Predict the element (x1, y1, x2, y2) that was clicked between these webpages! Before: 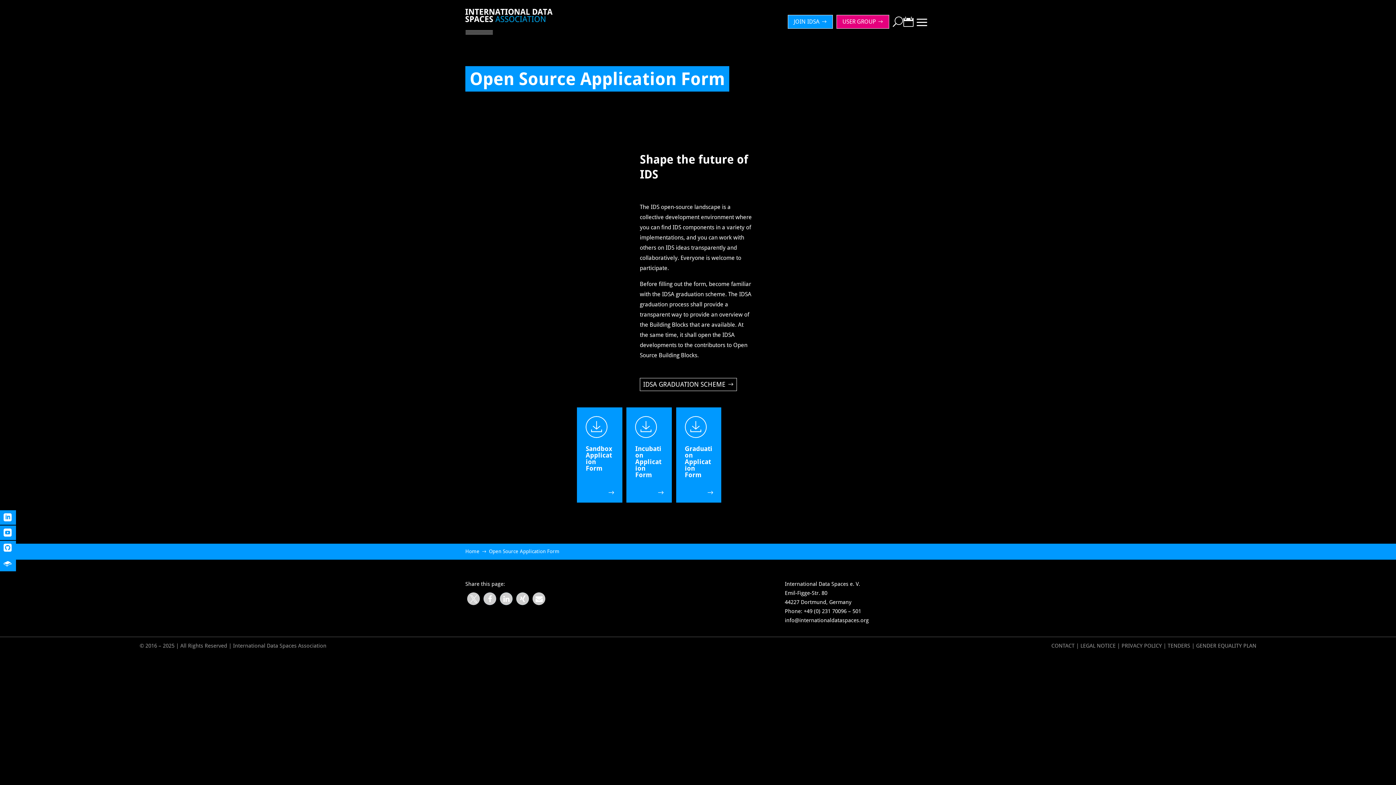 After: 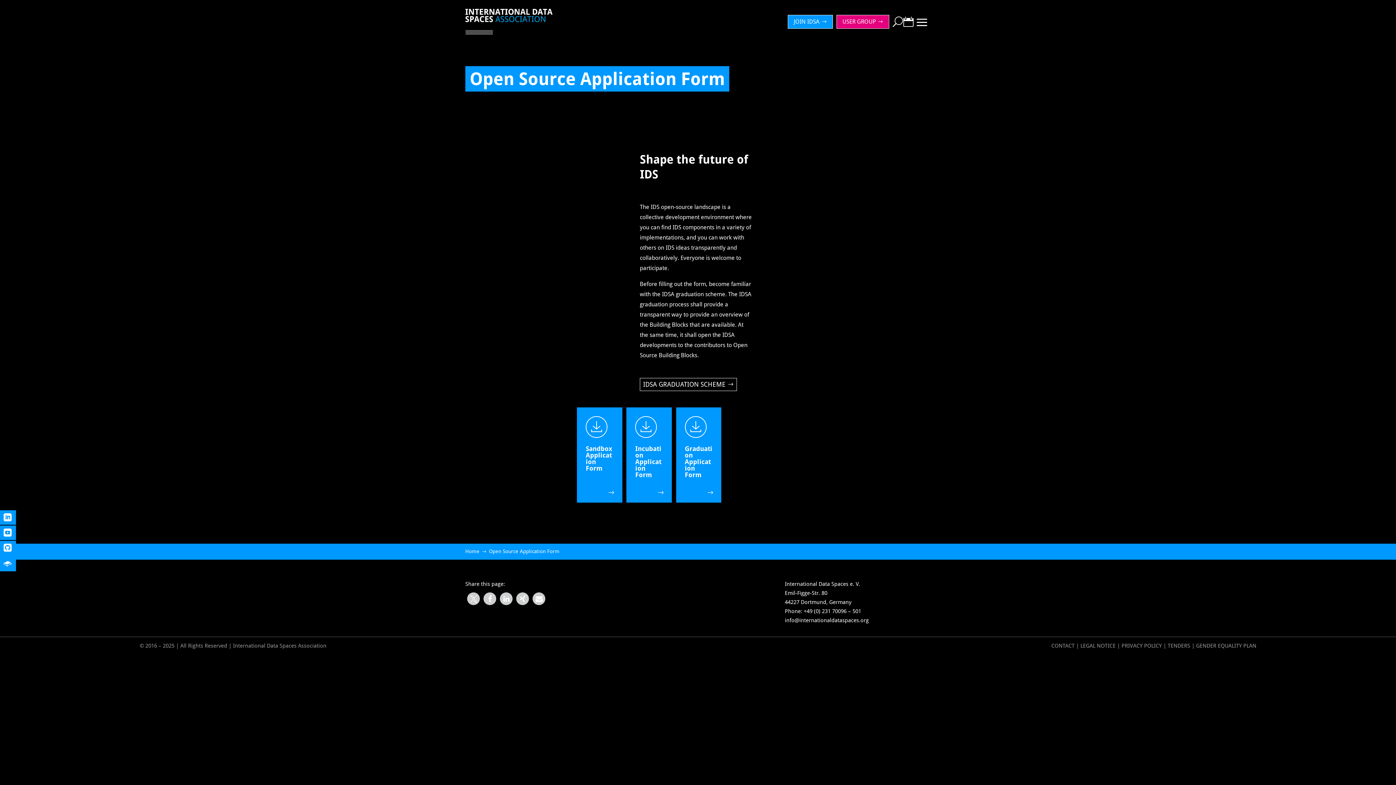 Action: label: GENDER EQUALITY PLAN bbox: (1196, 643, 1256, 649)